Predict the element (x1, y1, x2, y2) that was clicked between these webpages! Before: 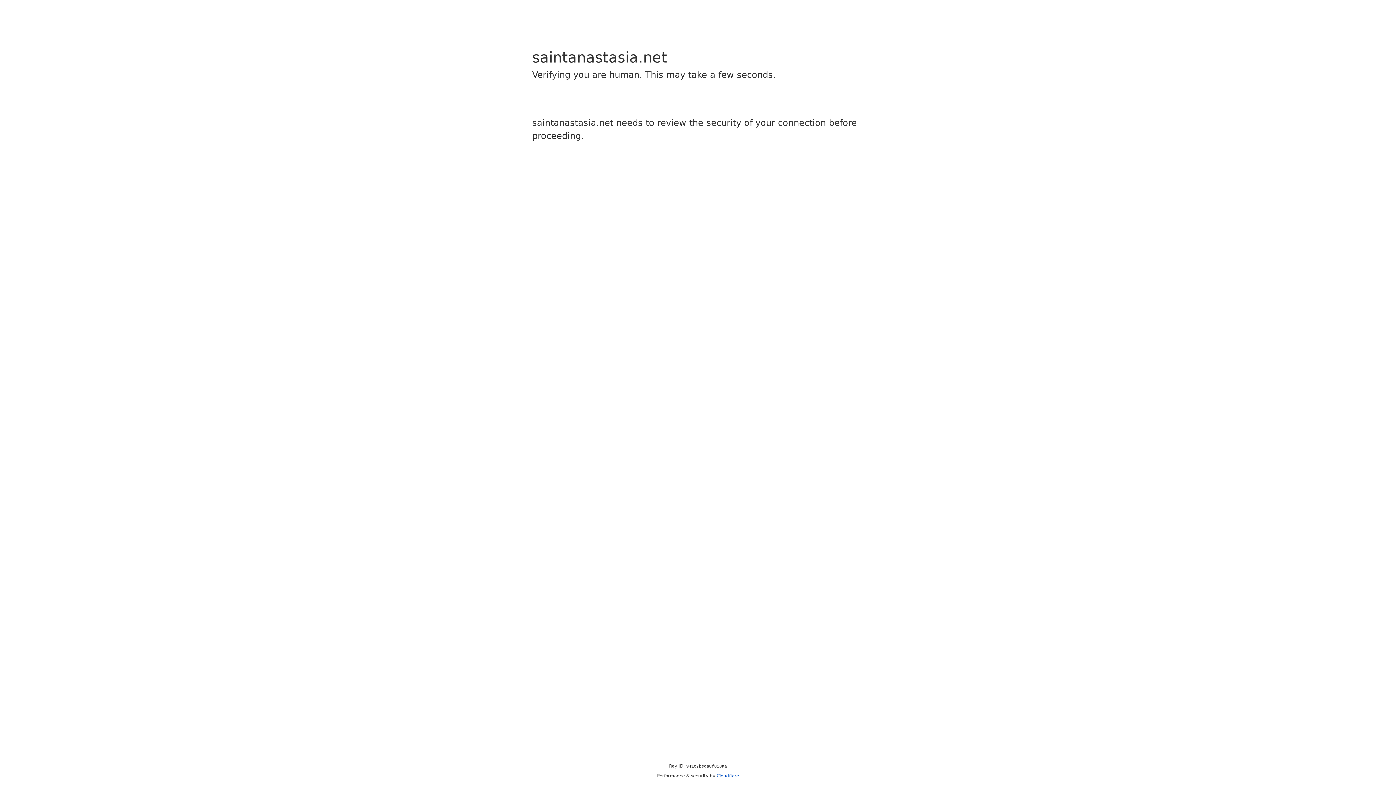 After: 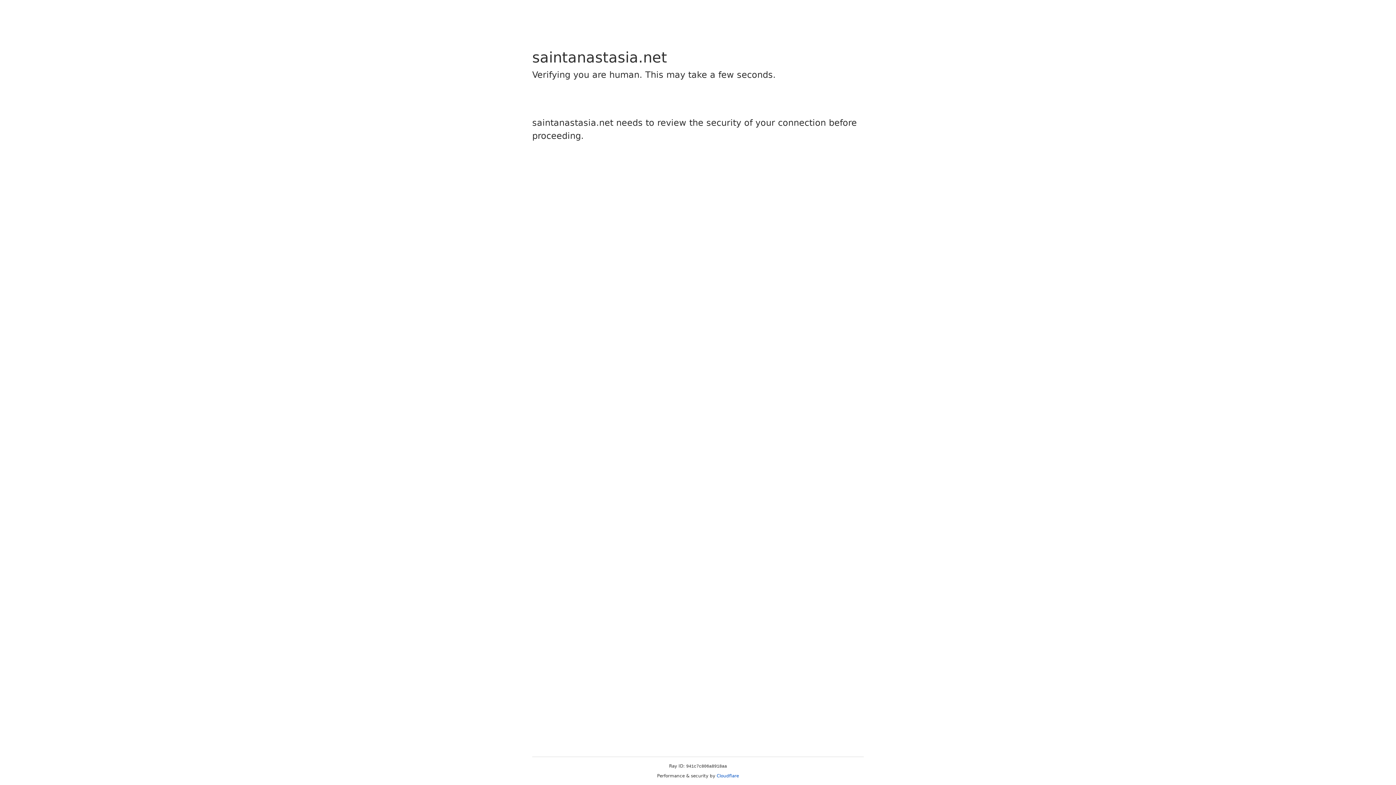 Action: bbox: (716, 773, 739, 778) label: Cloudflare